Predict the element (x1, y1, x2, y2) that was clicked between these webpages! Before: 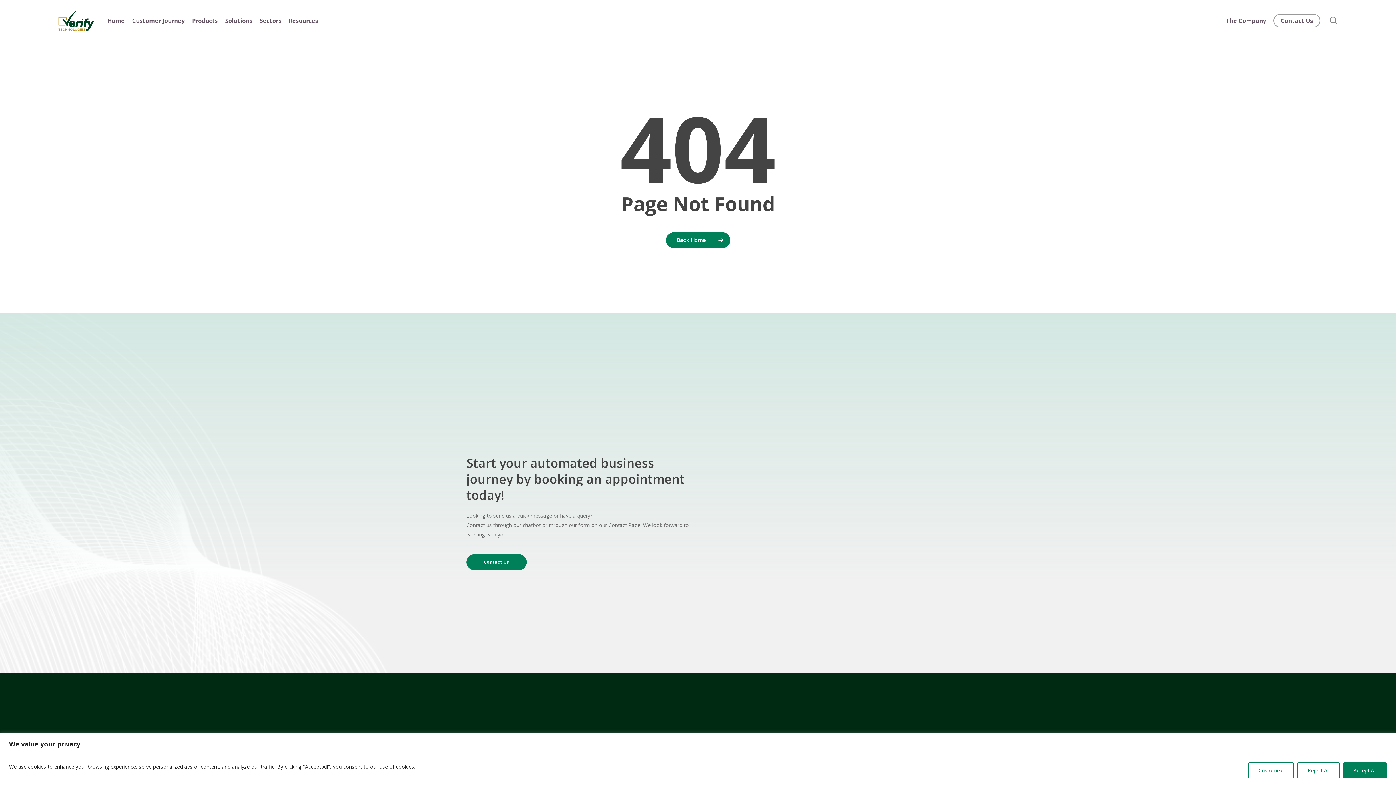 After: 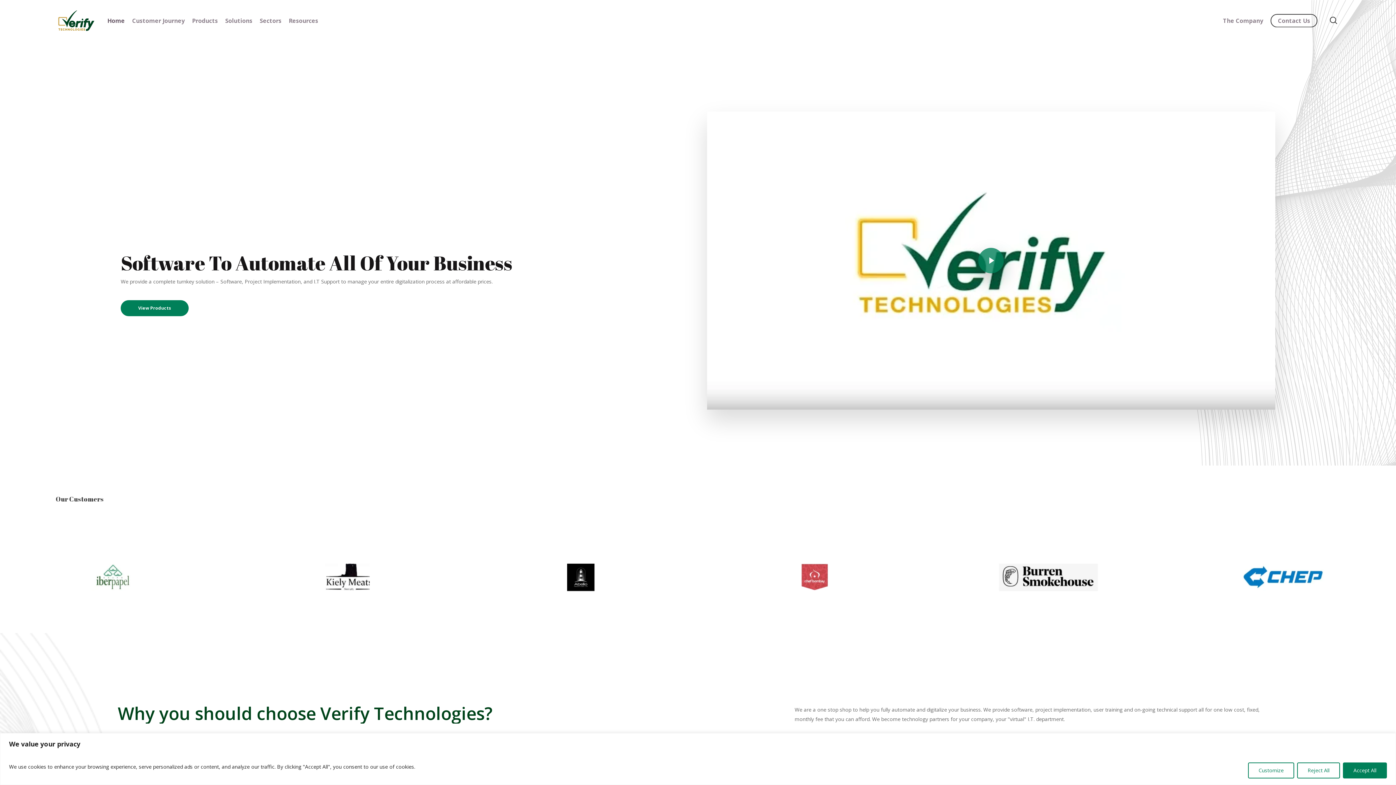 Action: bbox: (666, 232, 730, 248) label: Back Home